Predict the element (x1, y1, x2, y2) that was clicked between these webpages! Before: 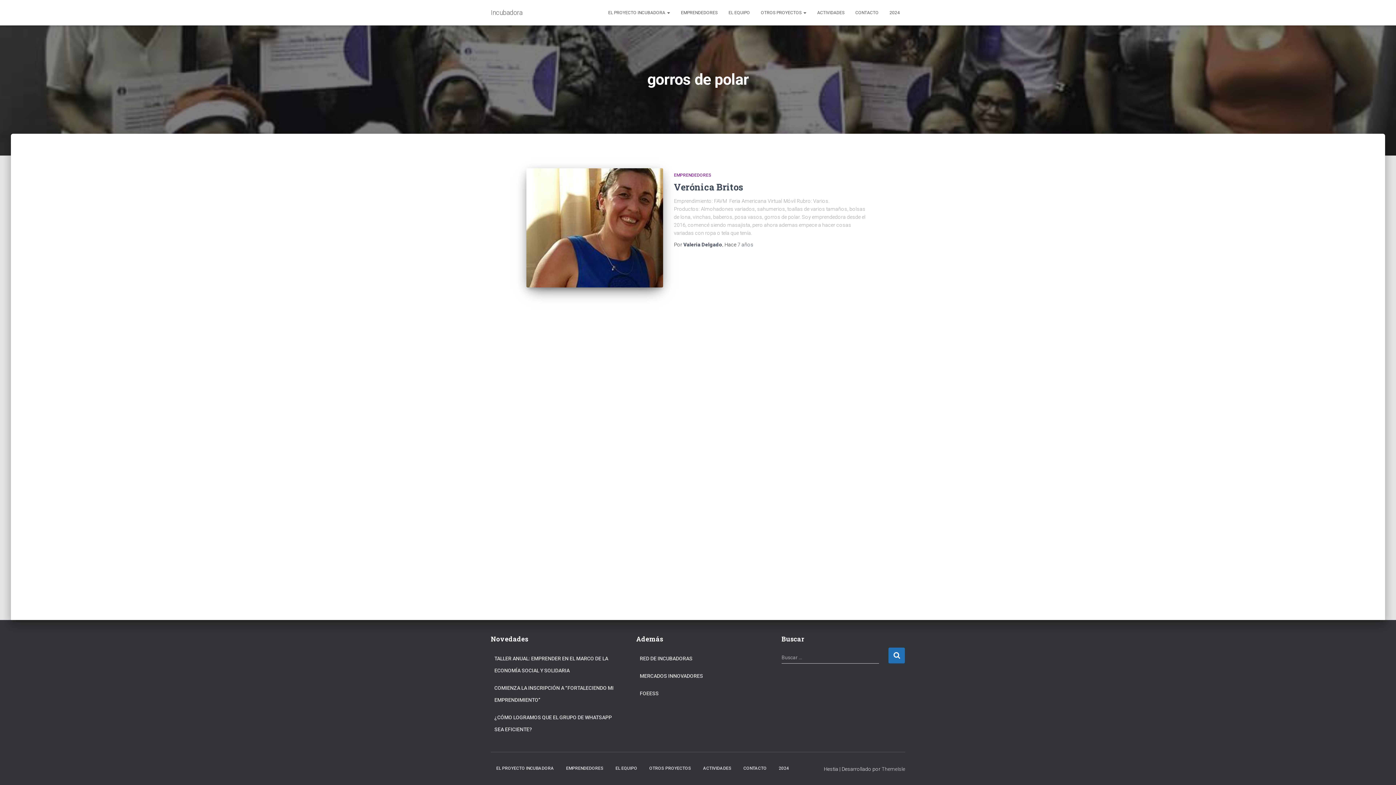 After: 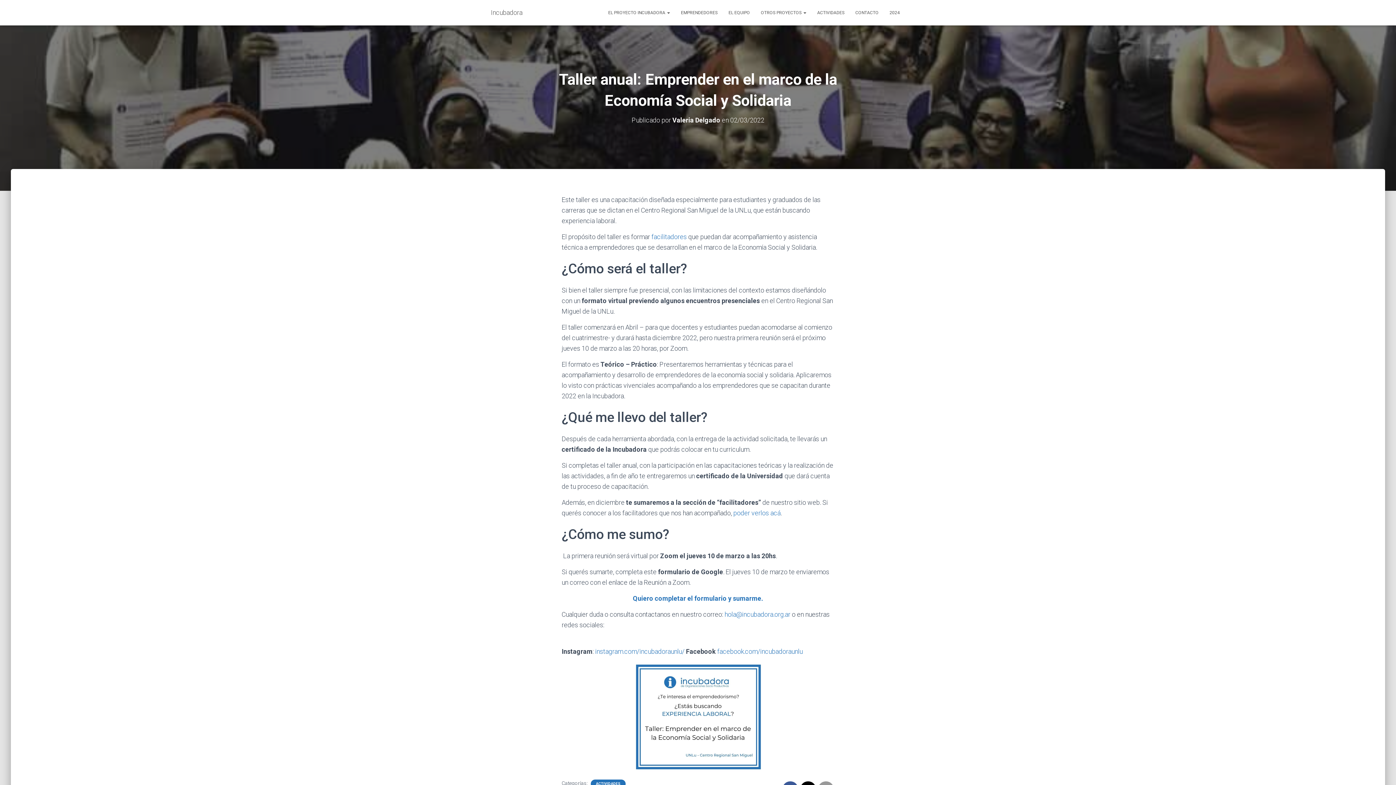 Action: label: TALLER ANUAL: EMPRENDER EN EL MARCO DE LA ECONOMÍA SOCIAL Y SOLIDARIA bbox: (494, 651, 614, 678)